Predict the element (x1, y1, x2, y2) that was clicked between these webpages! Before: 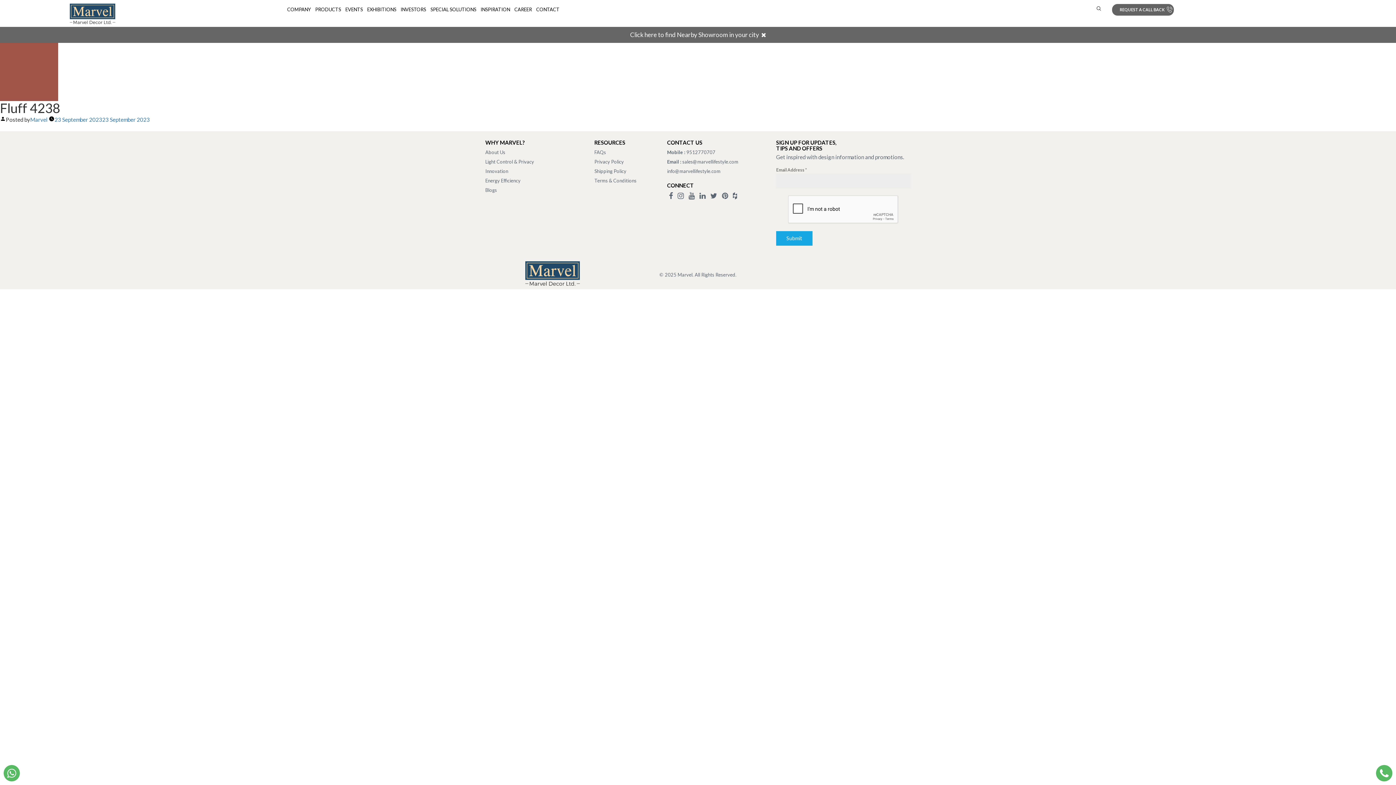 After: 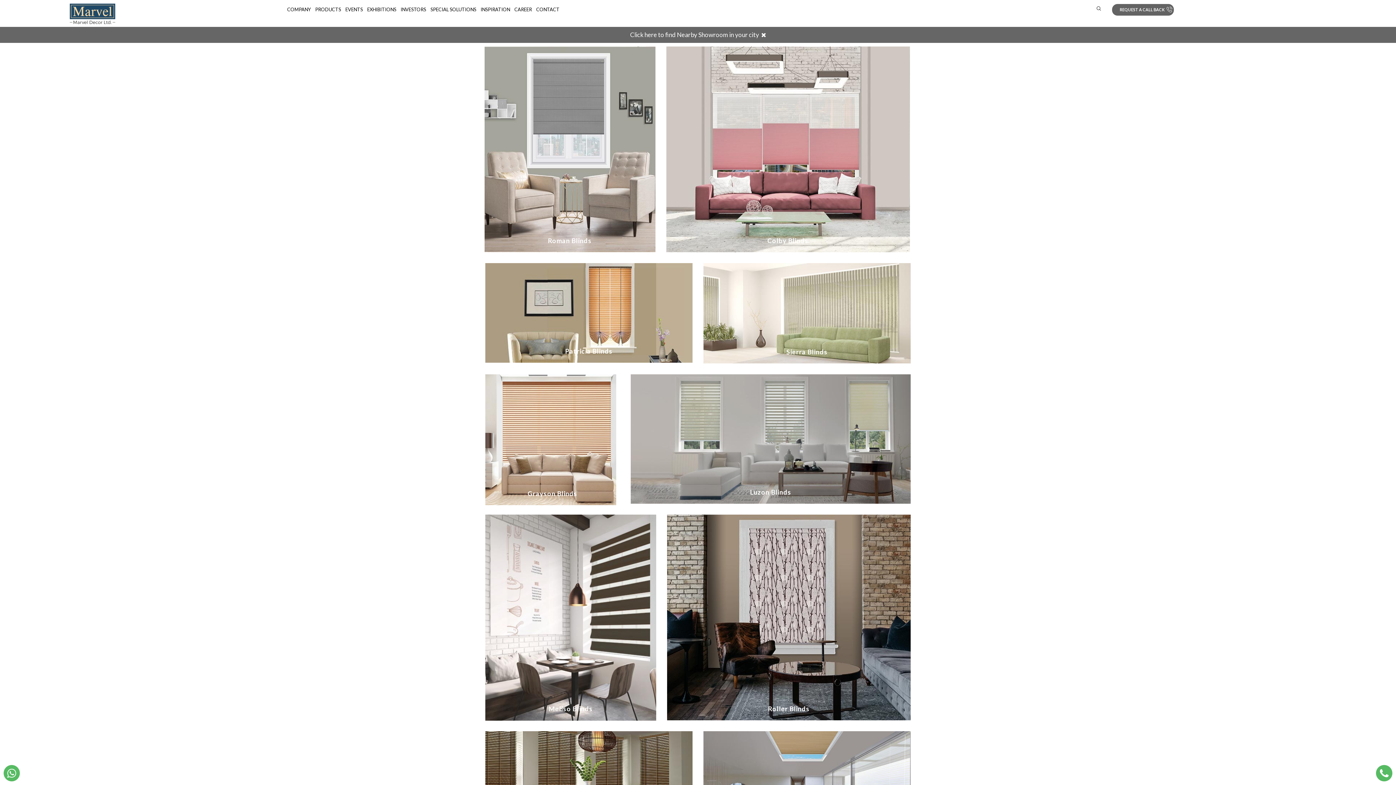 Action: label: INSPIRATION bbox: (478, 4, 512, 14)